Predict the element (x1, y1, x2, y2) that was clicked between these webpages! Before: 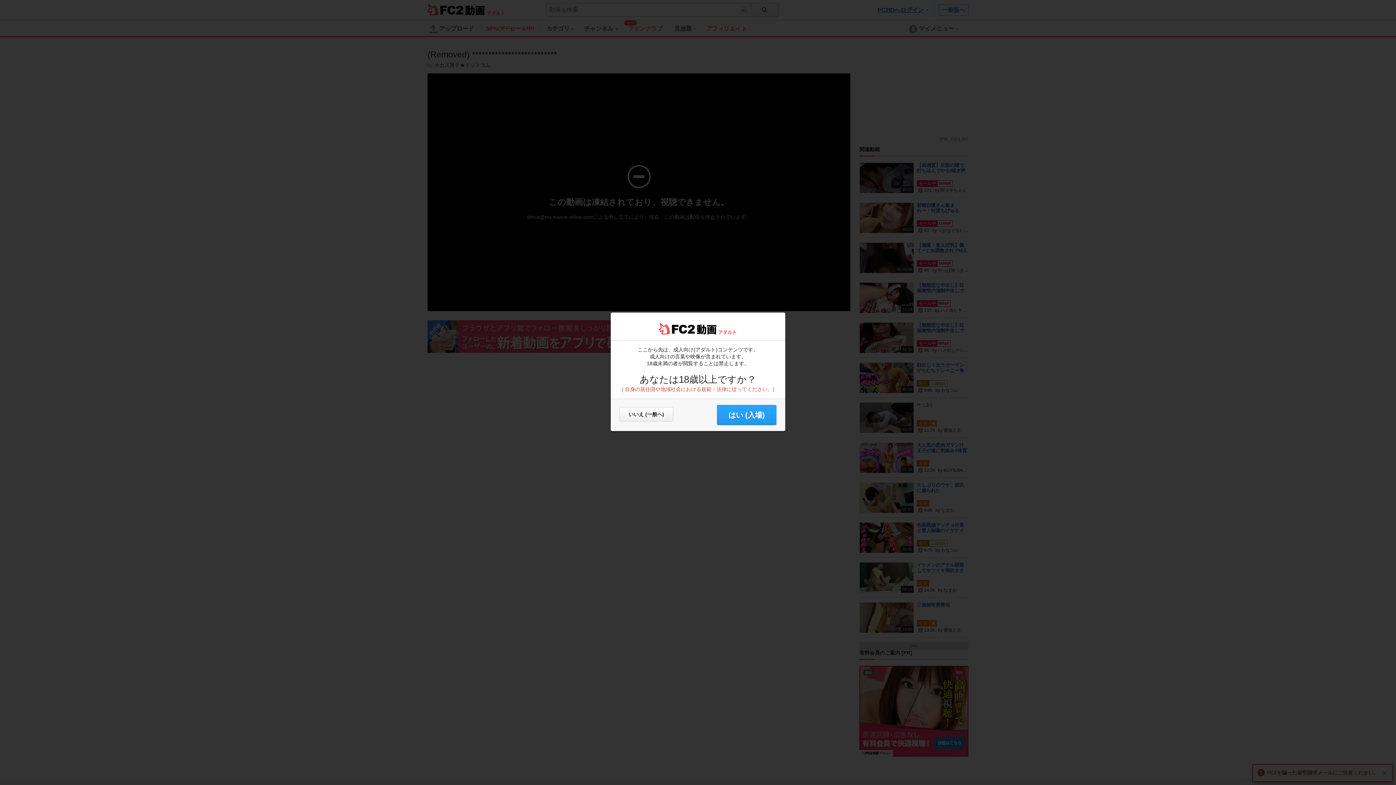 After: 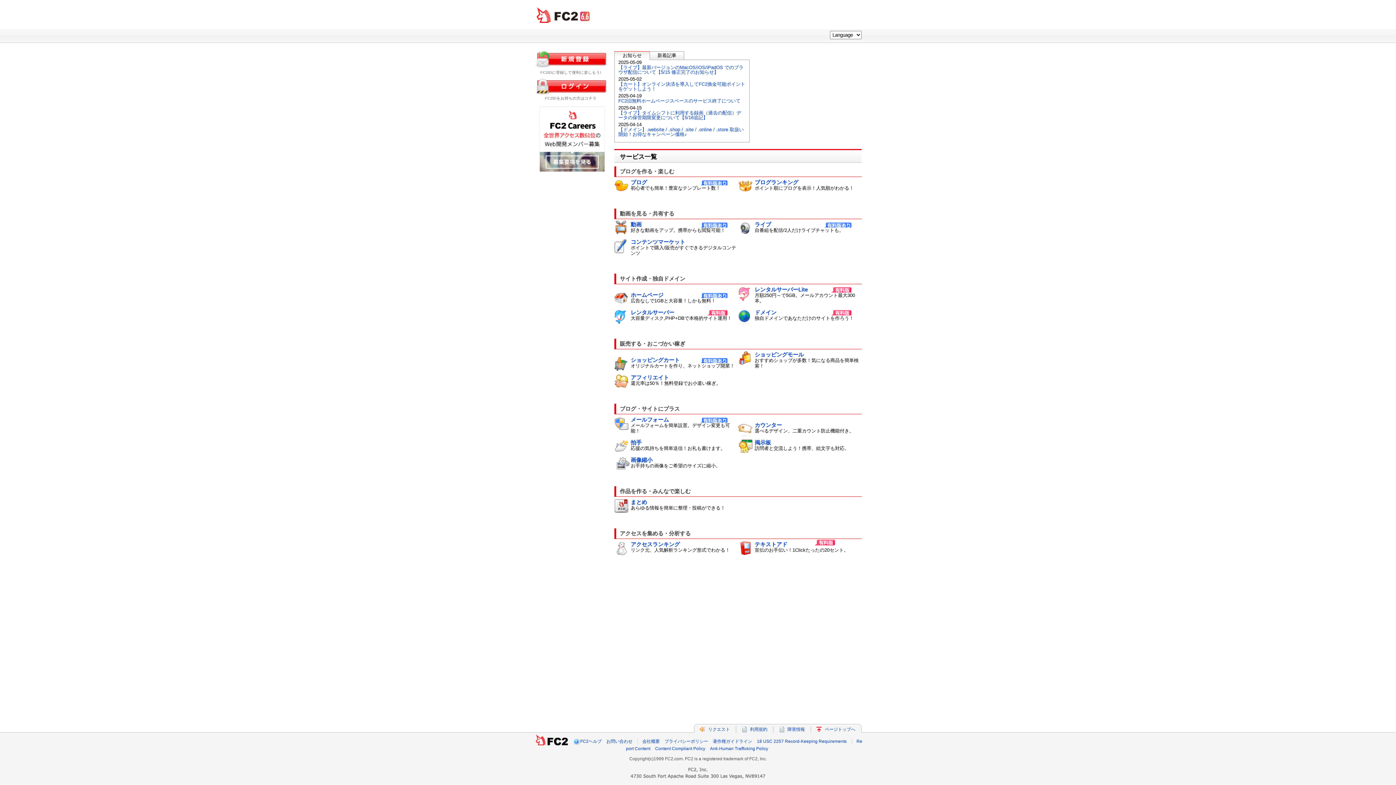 Action: bbox: (659, 322, 695, 334) label: FC2